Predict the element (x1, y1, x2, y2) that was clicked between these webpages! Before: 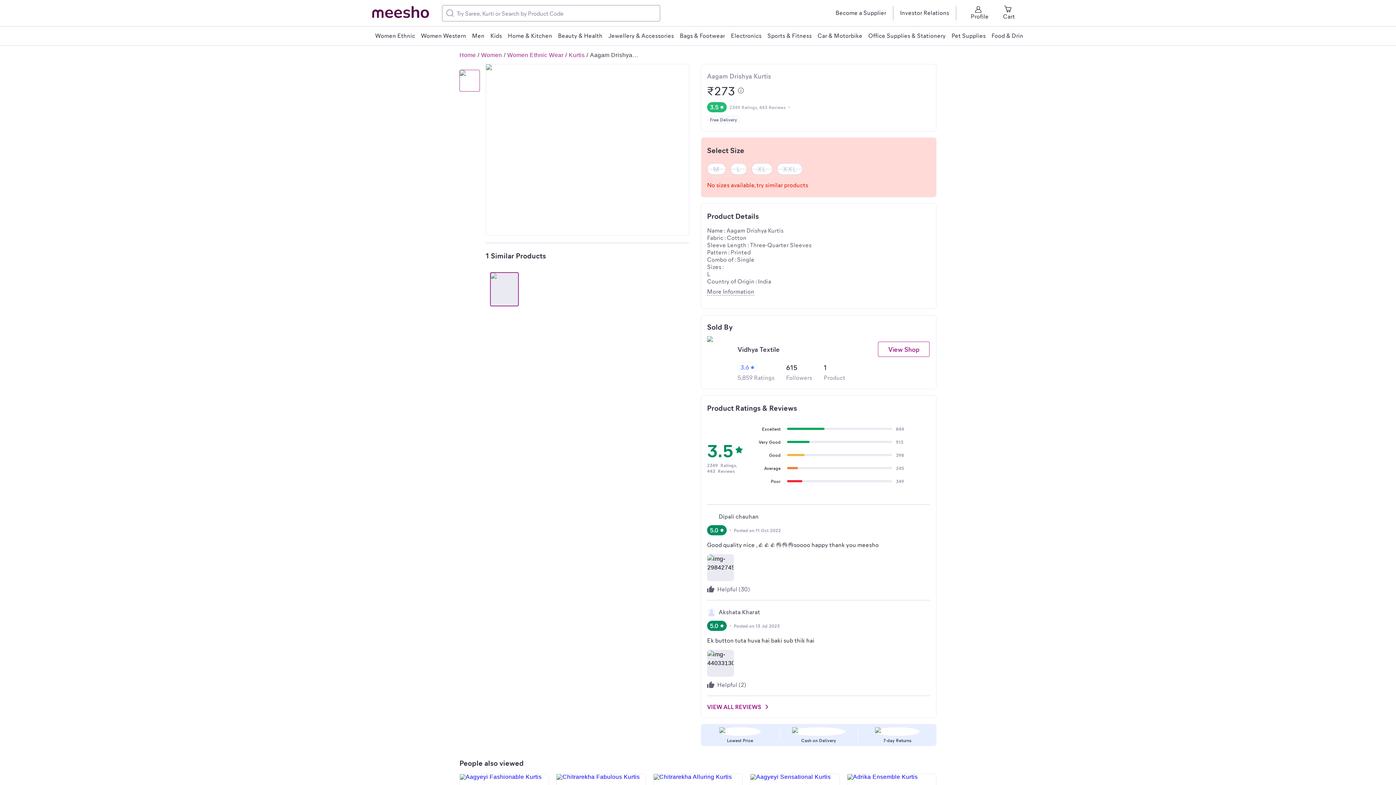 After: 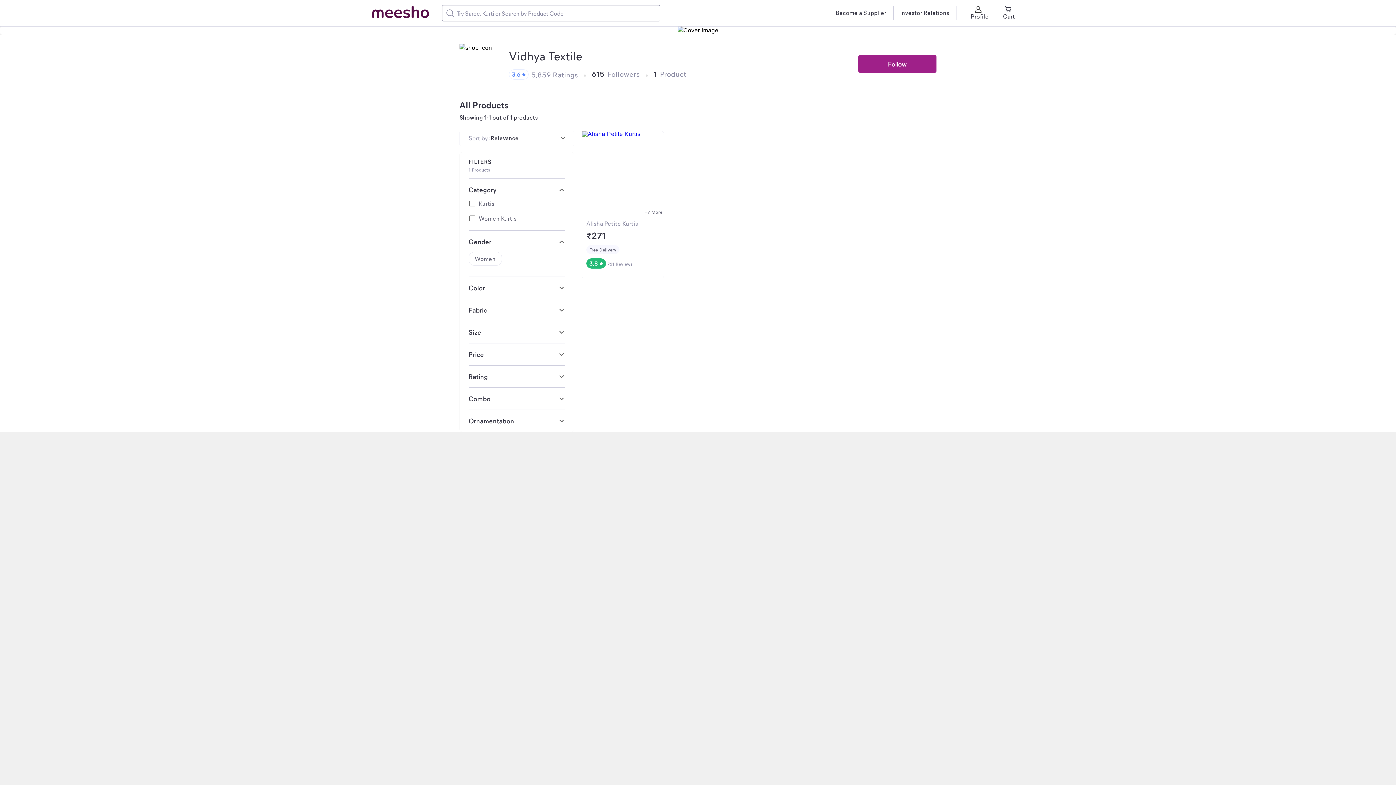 Action: label: View Shop bbox: (878, 341, 929, 357)